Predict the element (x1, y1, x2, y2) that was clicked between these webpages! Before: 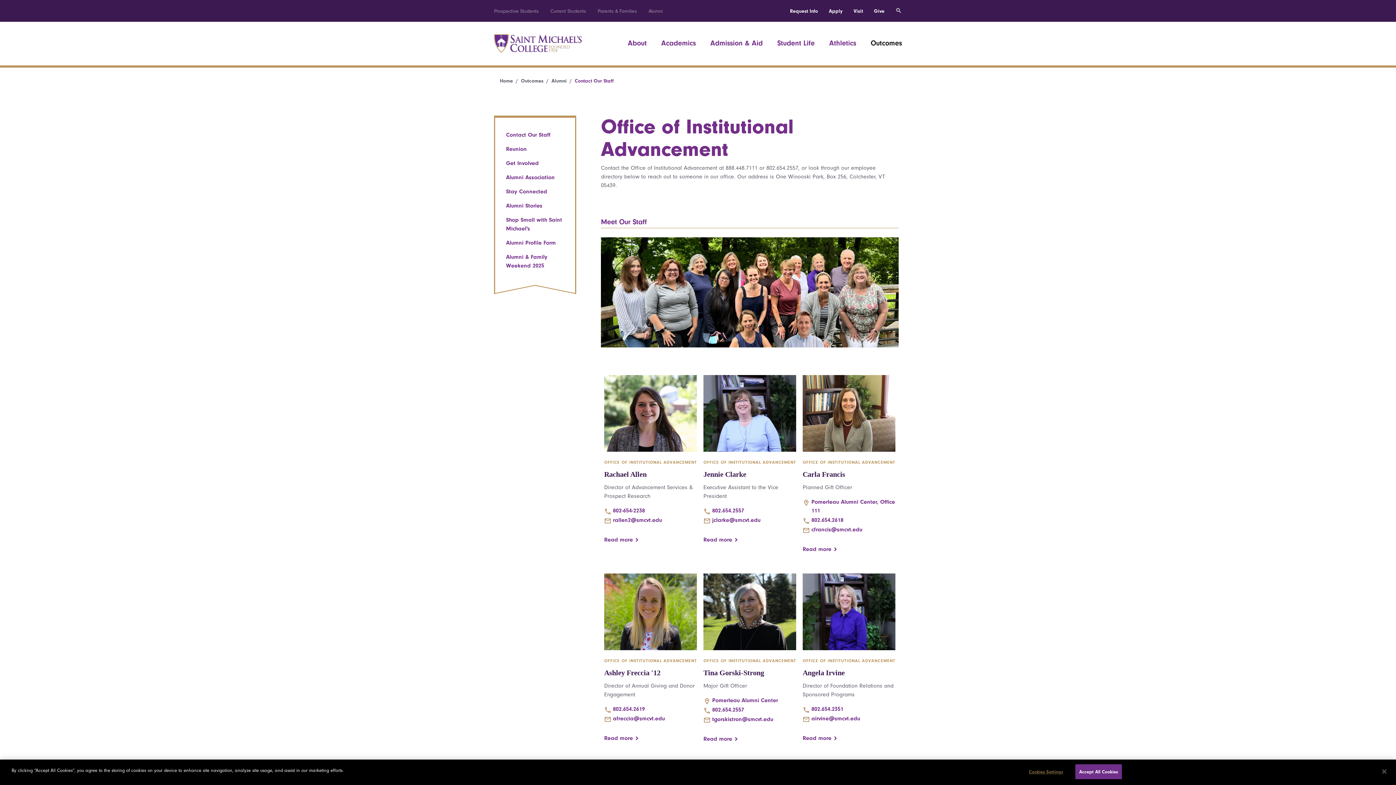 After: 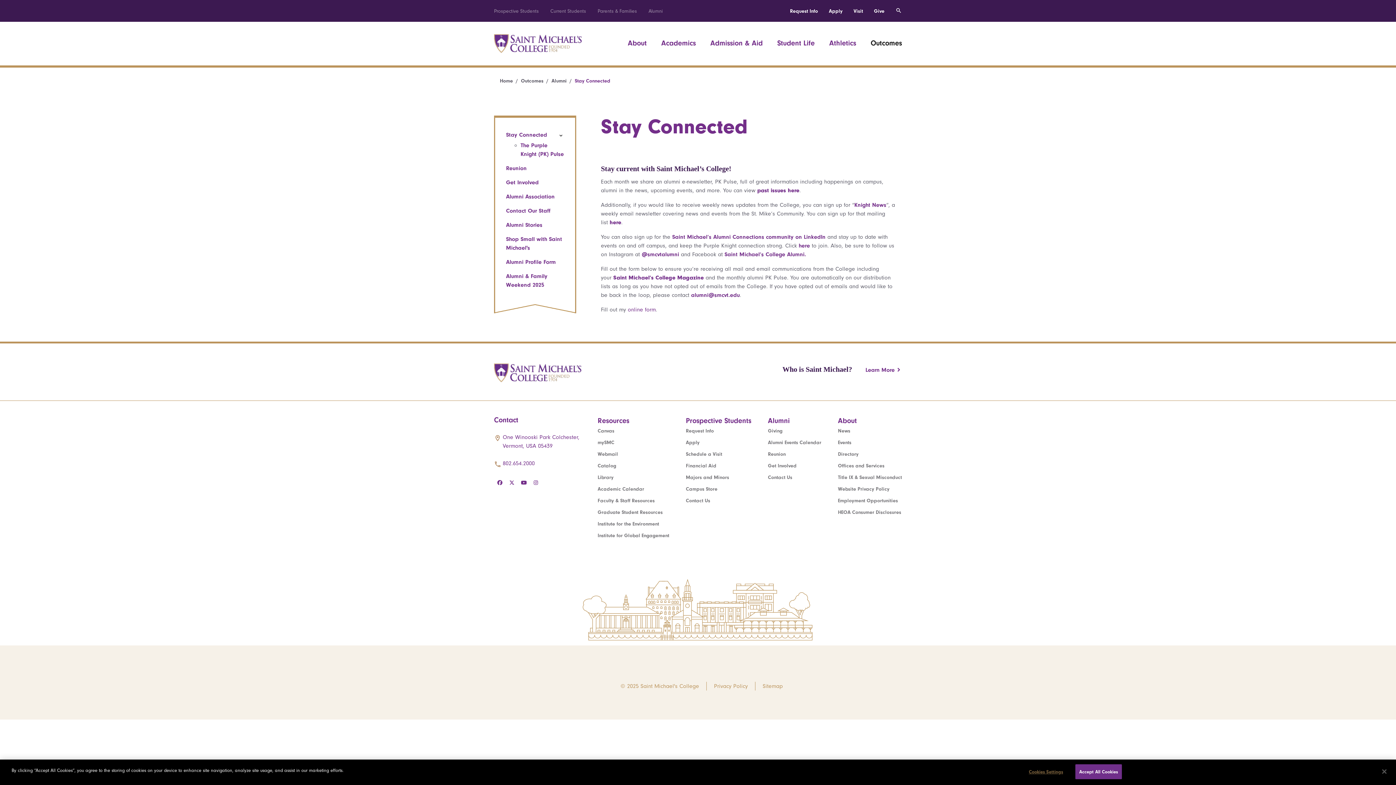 Action: label: Stay Connected bbox: (506, 187, 564, 196)